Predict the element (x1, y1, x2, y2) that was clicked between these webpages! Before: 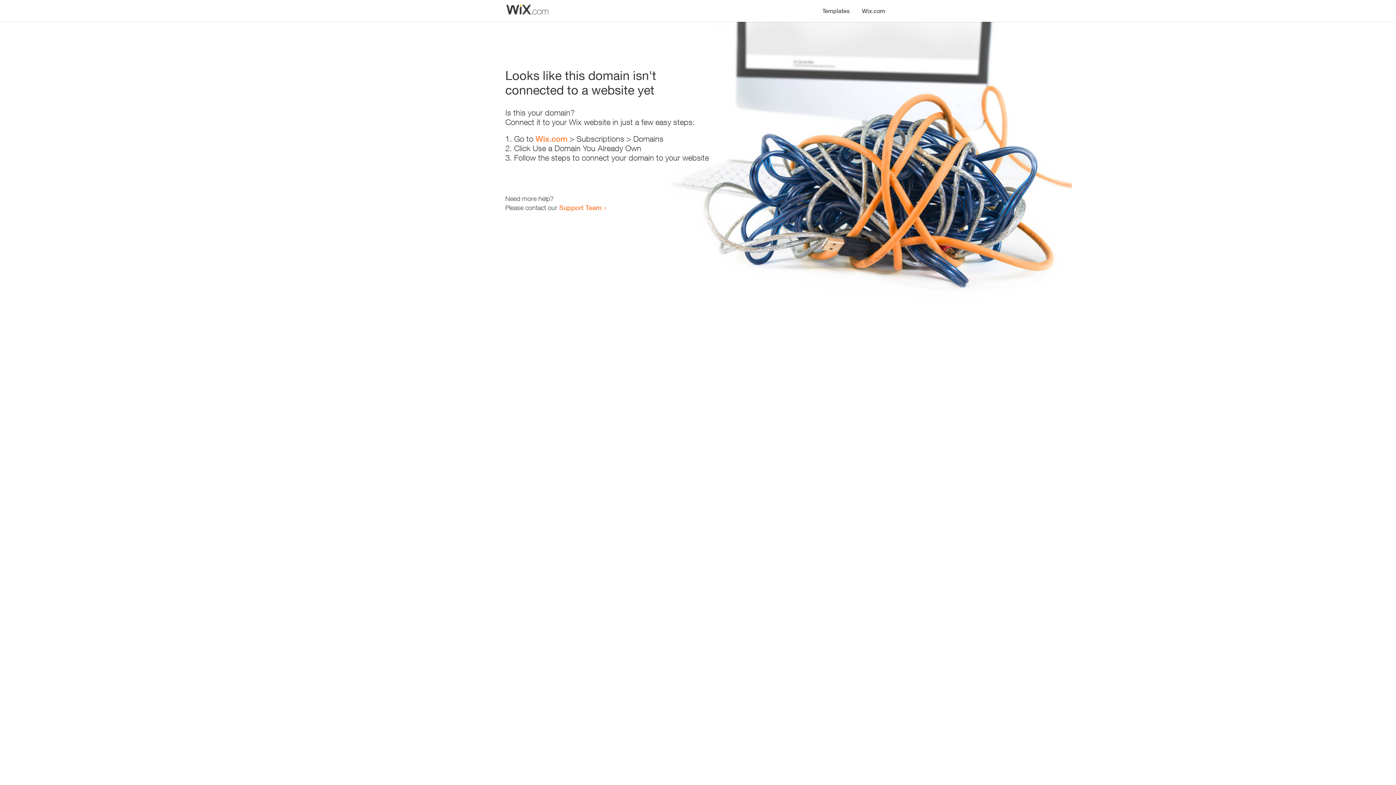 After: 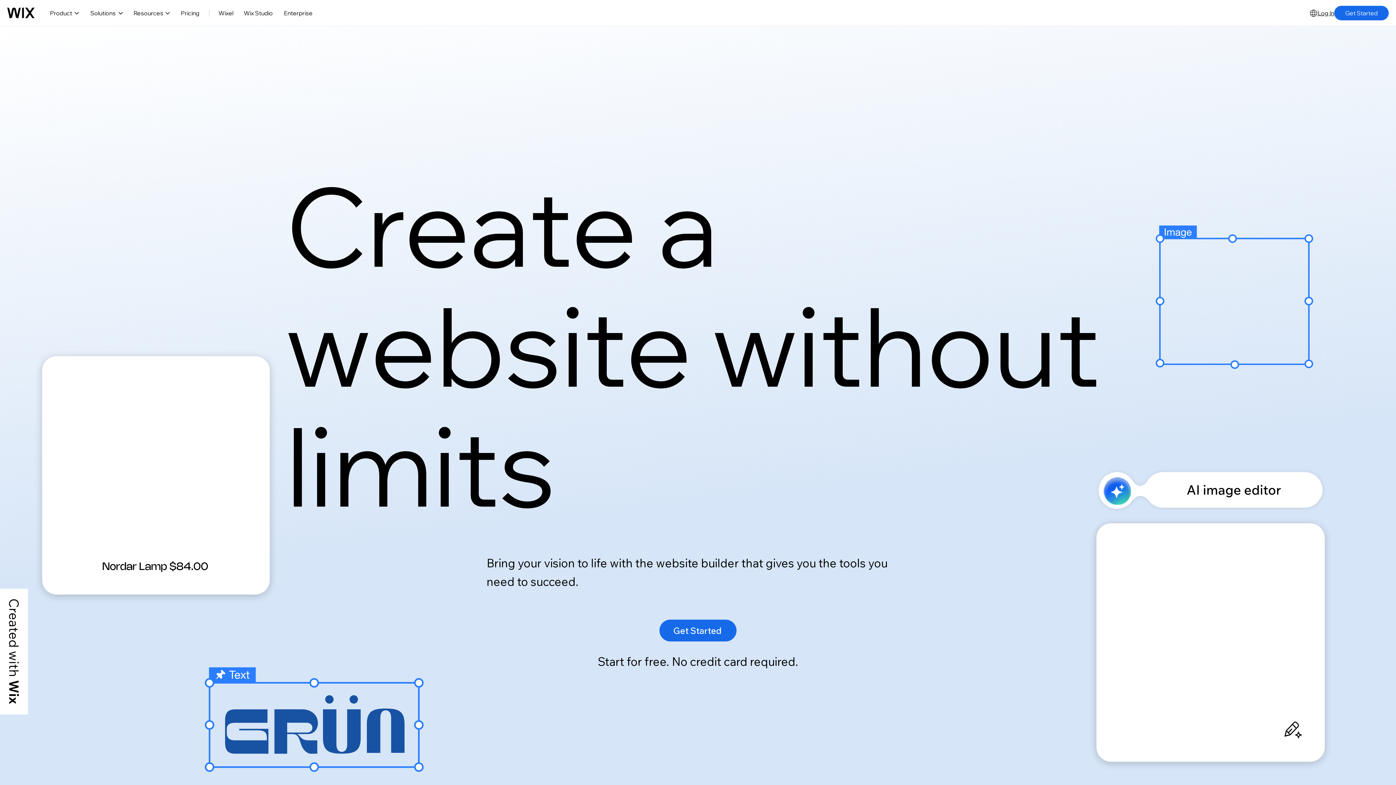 Action: bbox: (856, 0, 890, 14) label: Wix.com